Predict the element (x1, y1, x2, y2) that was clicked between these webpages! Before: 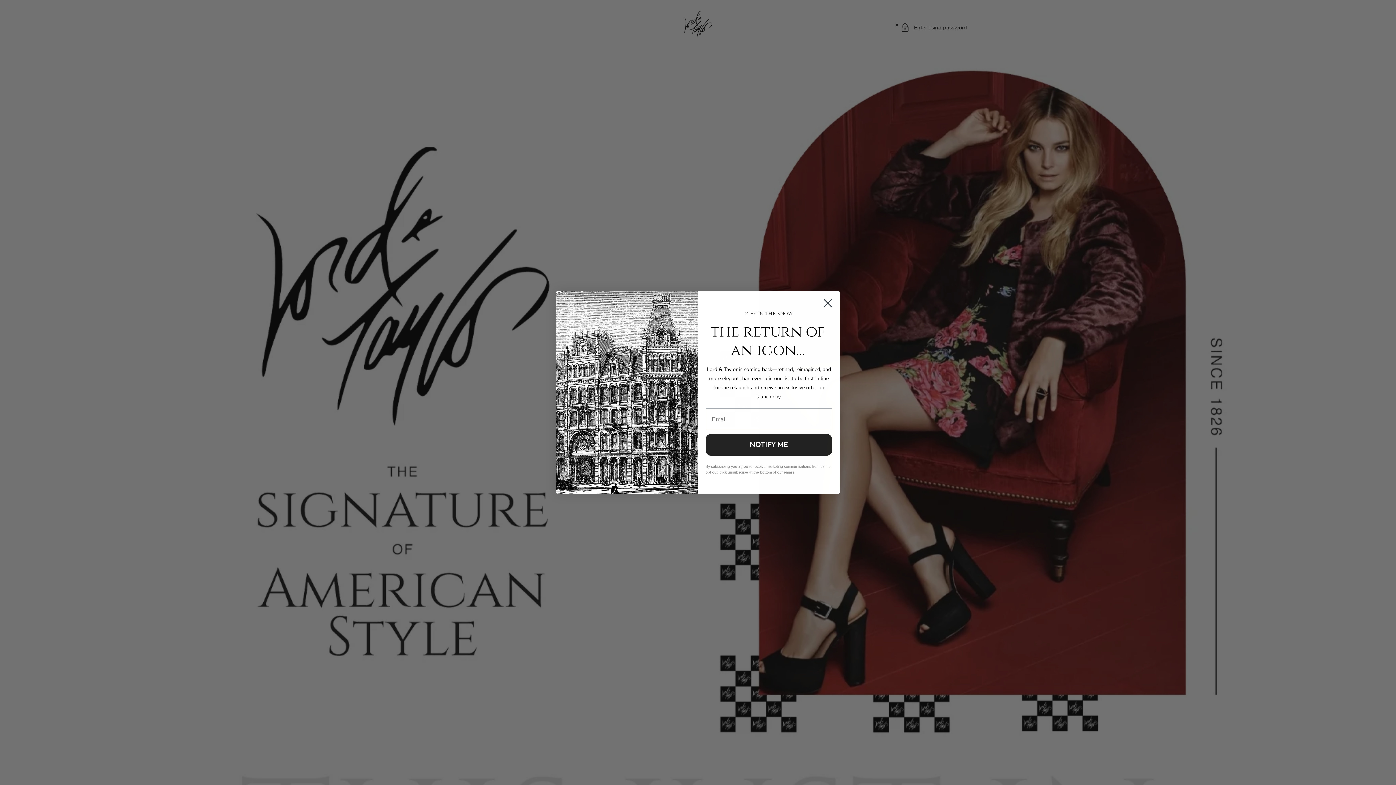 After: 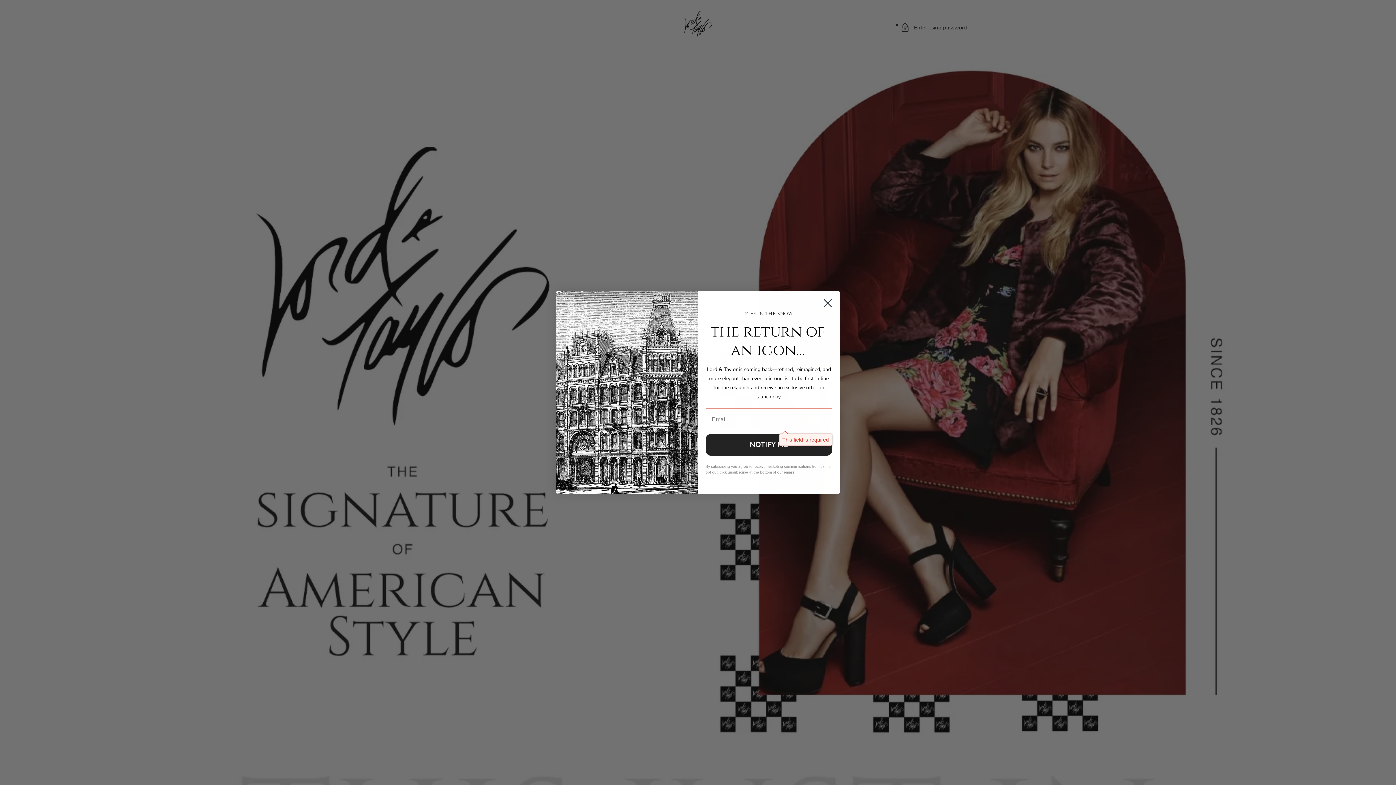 Action: label: NOTIFY ME bbox: (705, 434, 832, 456)